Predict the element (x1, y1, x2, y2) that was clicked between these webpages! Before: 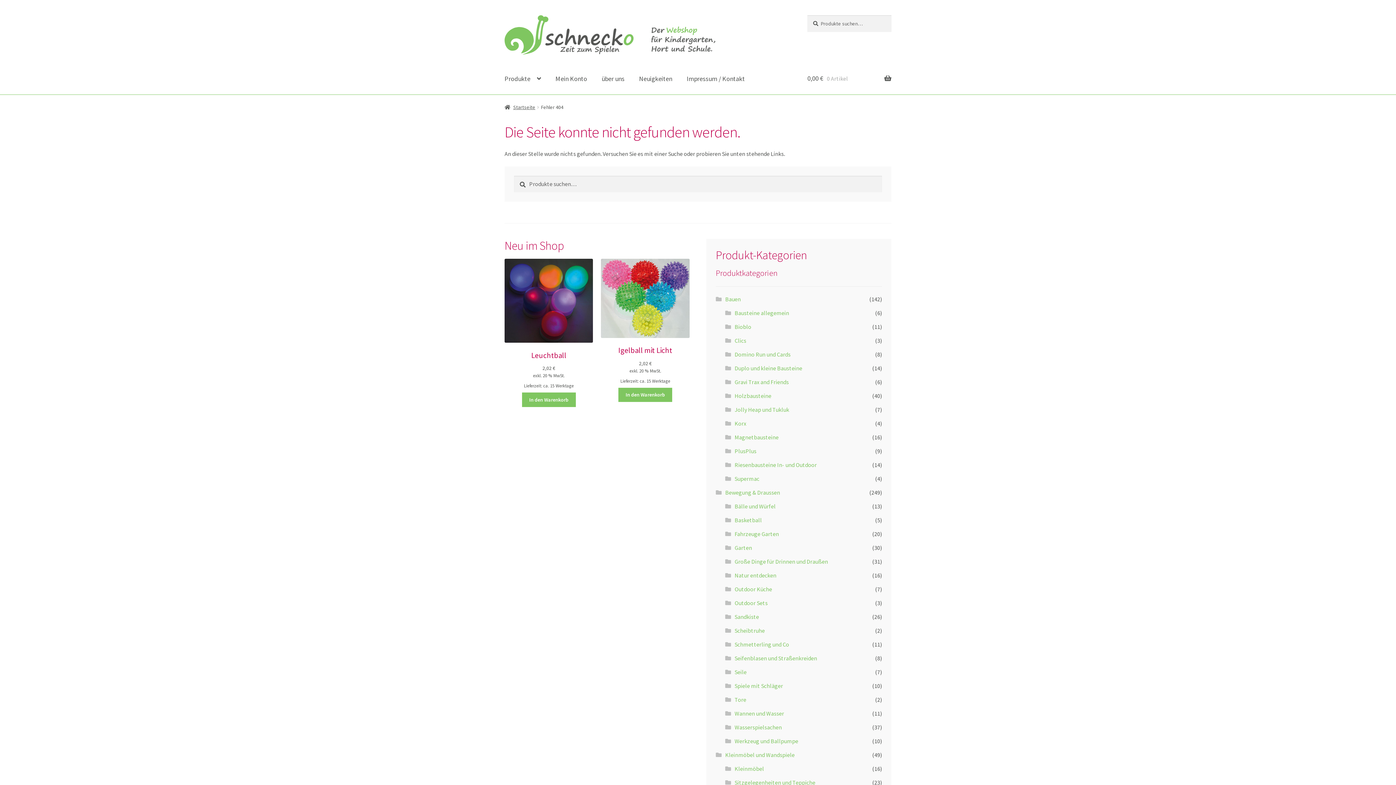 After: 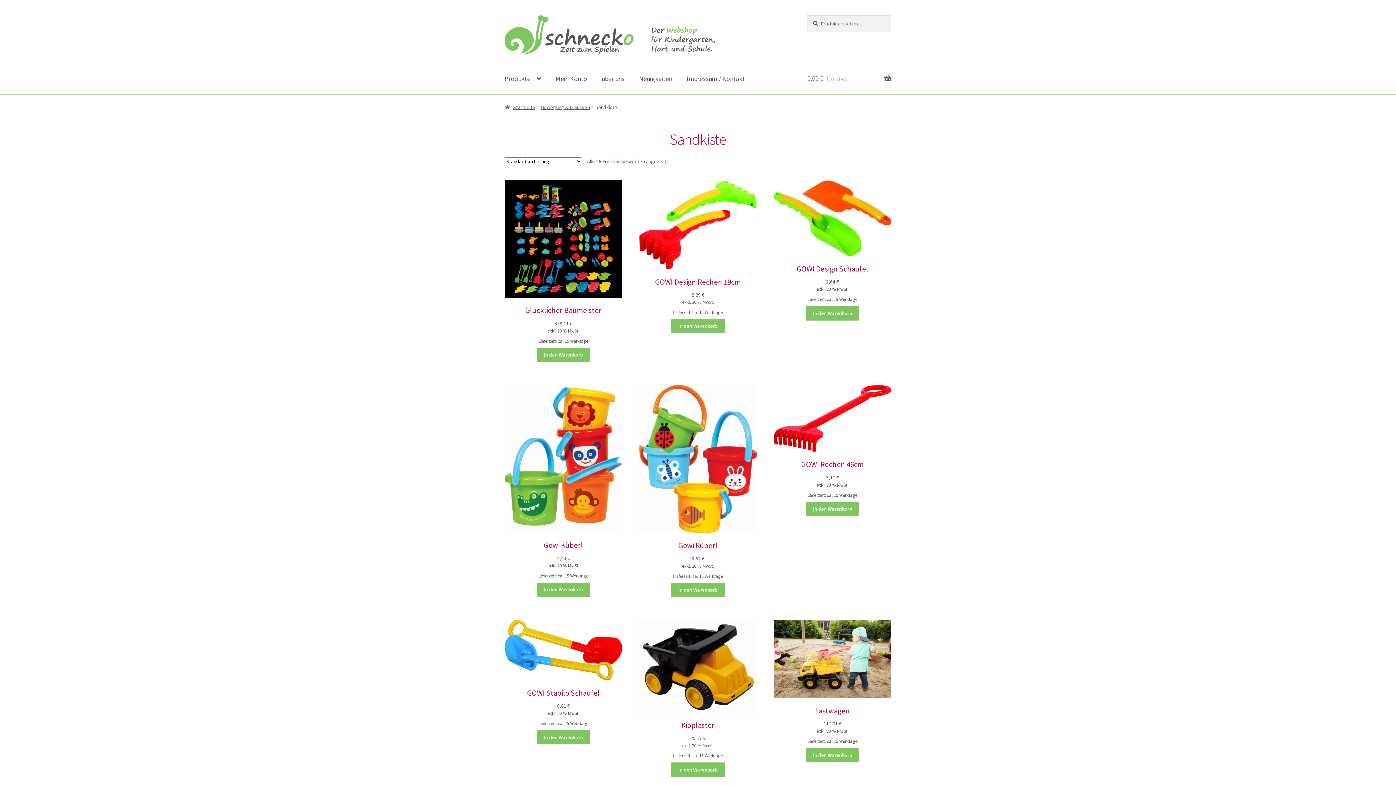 Action: label: Sandkiste bbox: (734, 613, 759, 620)